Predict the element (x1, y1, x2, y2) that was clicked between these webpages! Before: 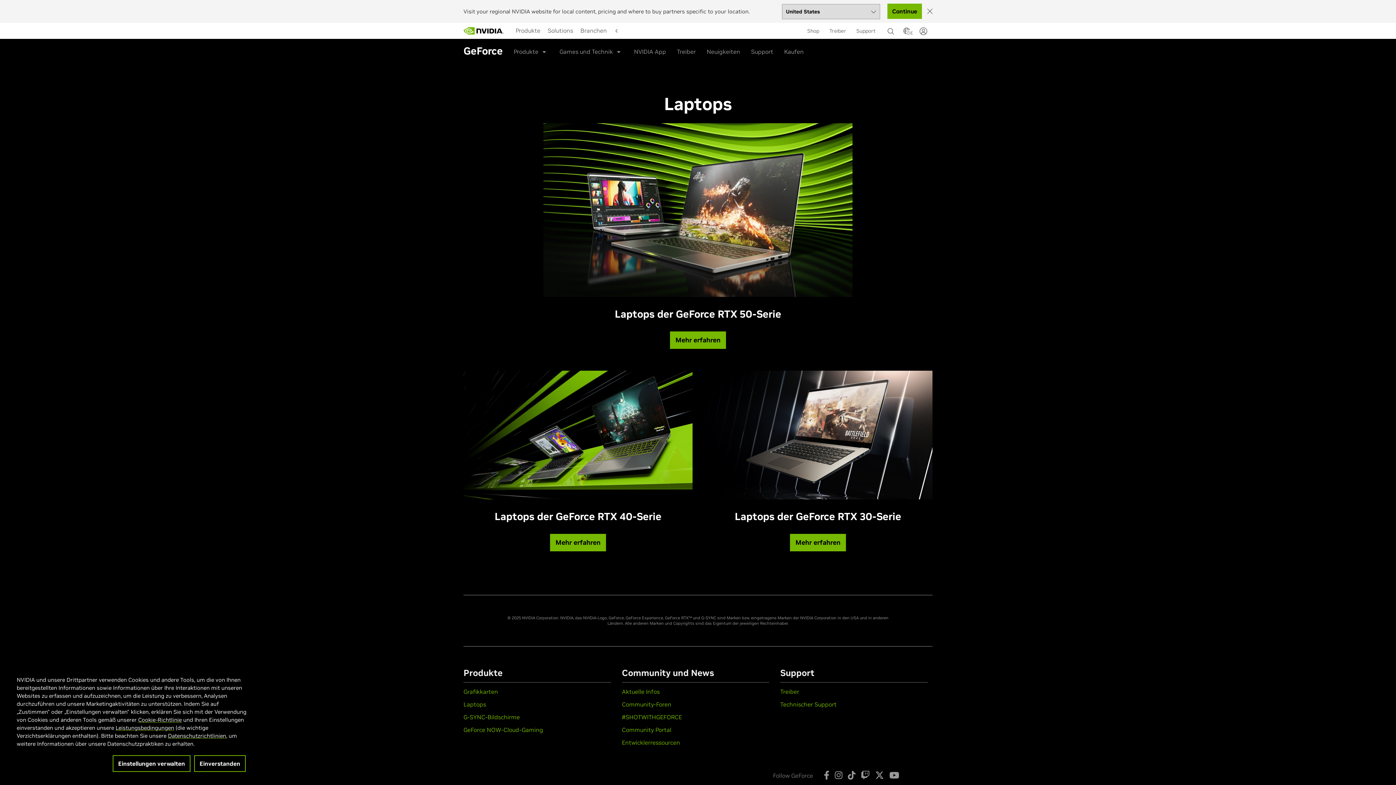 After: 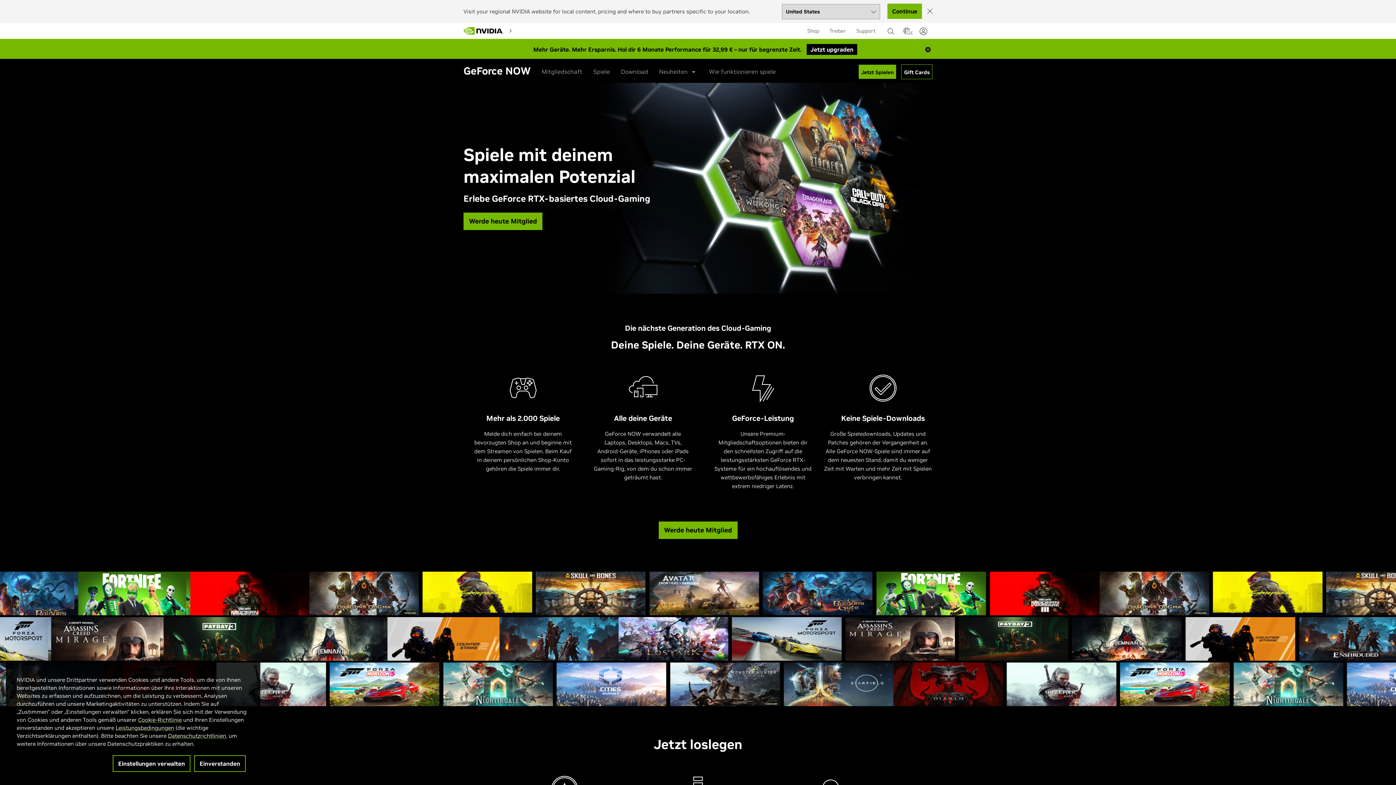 Action: label: GeForce NOW-Cloud-Gaming bbox: (463, 726, 543, 733)